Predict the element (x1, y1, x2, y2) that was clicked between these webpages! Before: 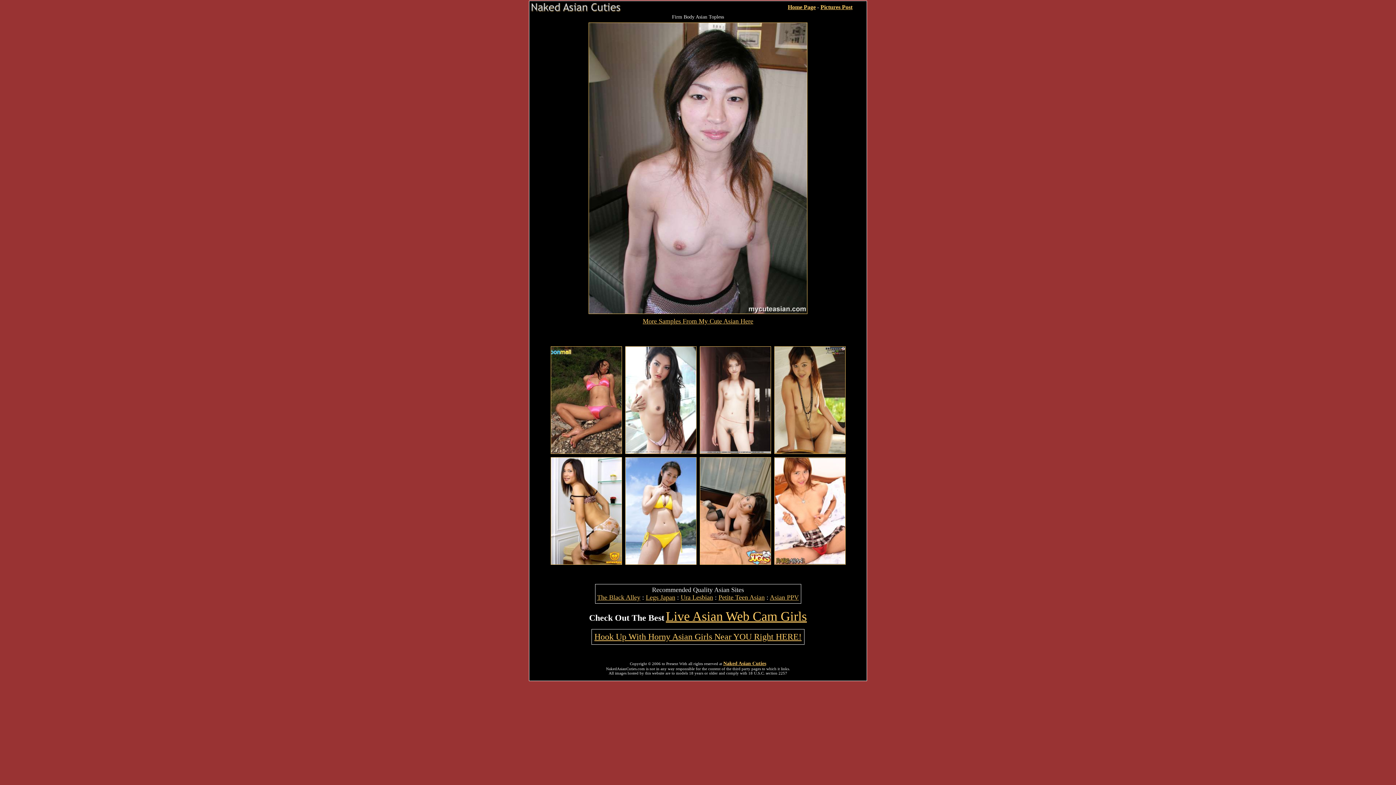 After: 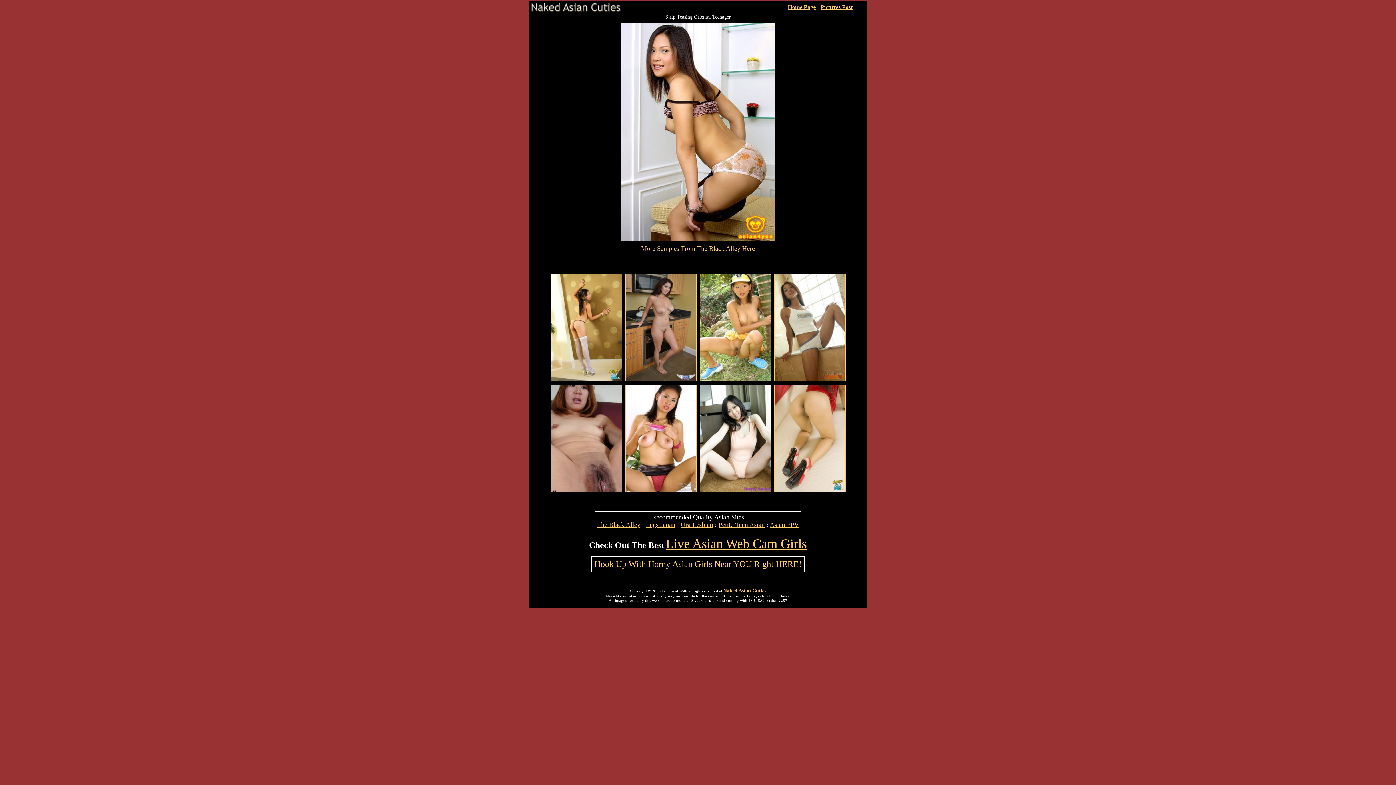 Action: bbox: (551, 560, 621, 565)